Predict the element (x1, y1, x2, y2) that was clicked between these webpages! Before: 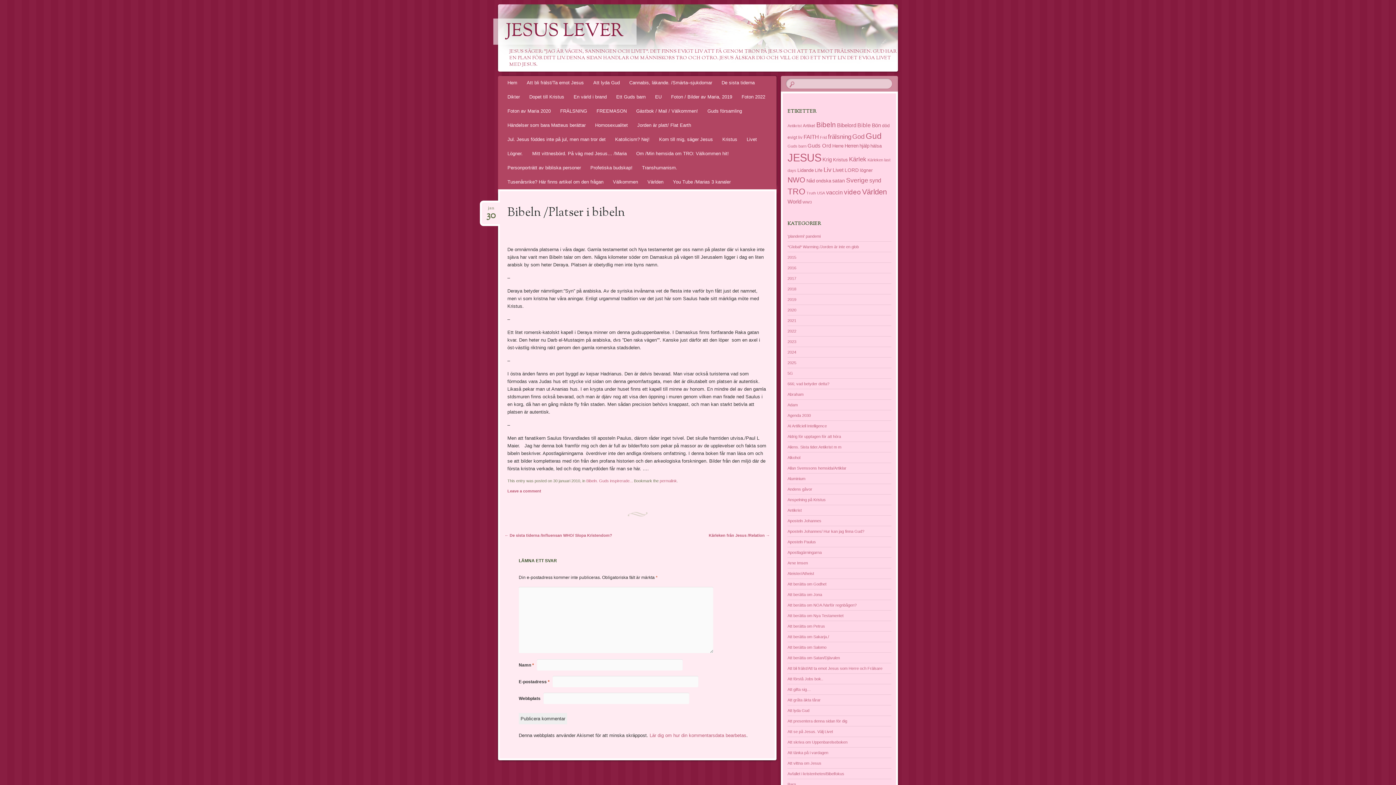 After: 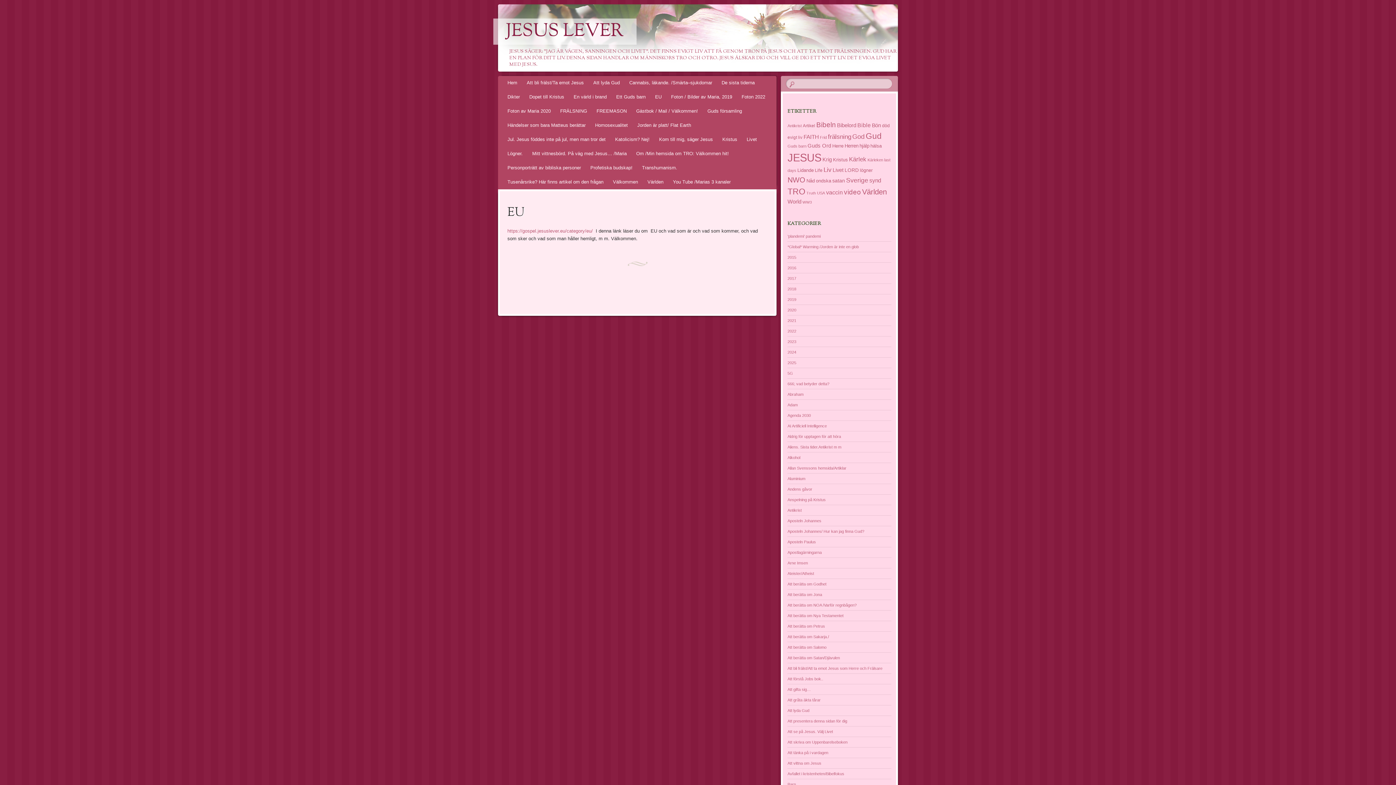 Action: bbox: (650, 90, 666, 104) label: EU